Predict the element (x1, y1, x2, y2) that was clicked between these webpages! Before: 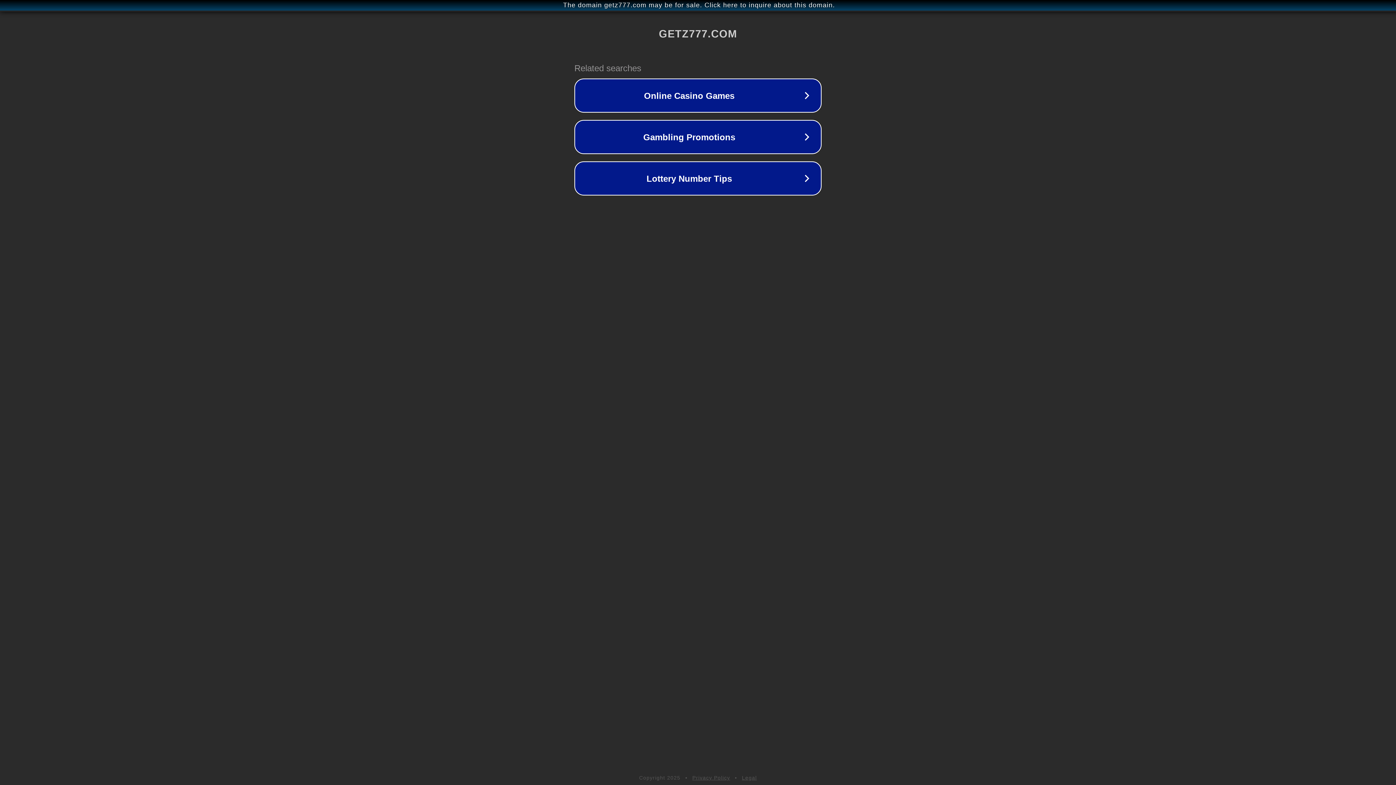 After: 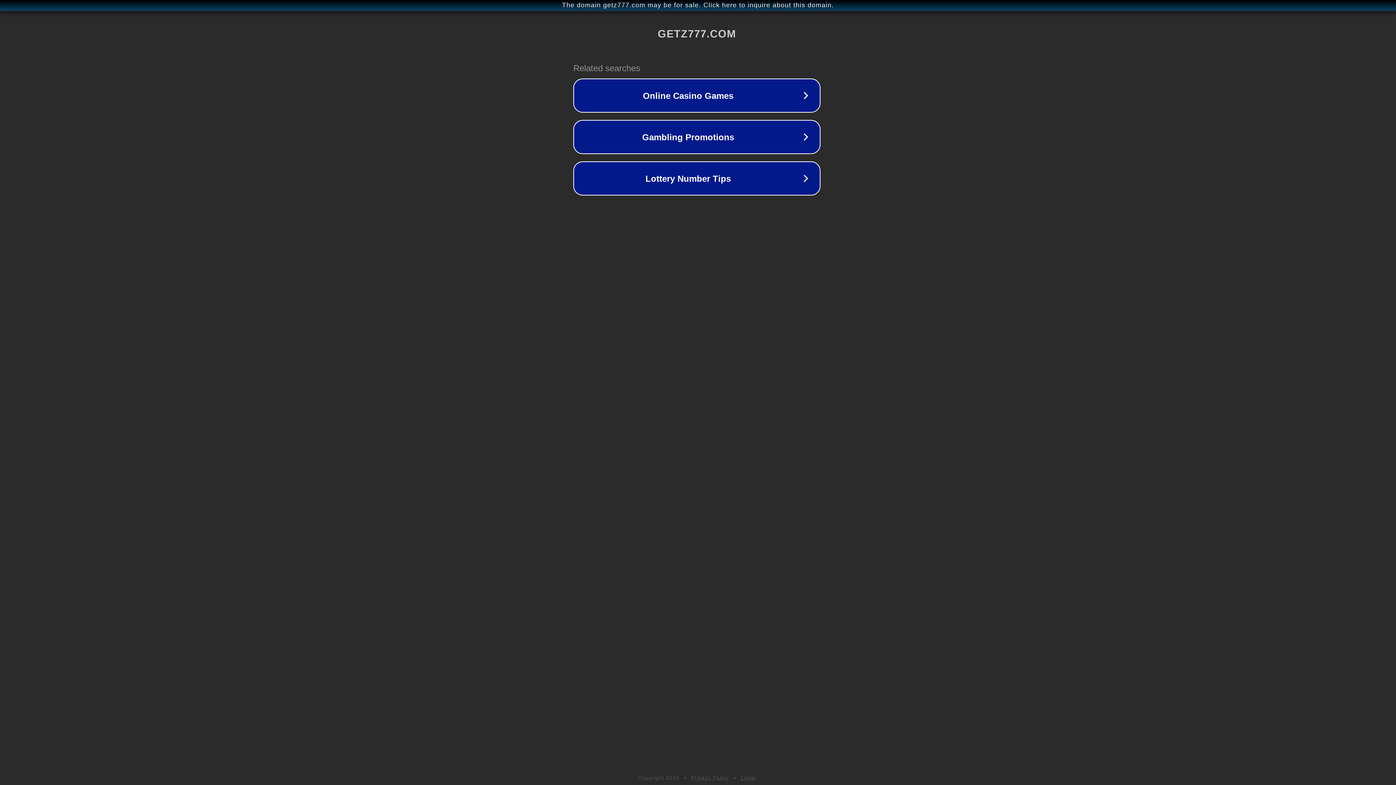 Action: bbox: (1, 1, 1397, 9) label: The domain getz777.com may be for sale. Click here to inquire about this domain.